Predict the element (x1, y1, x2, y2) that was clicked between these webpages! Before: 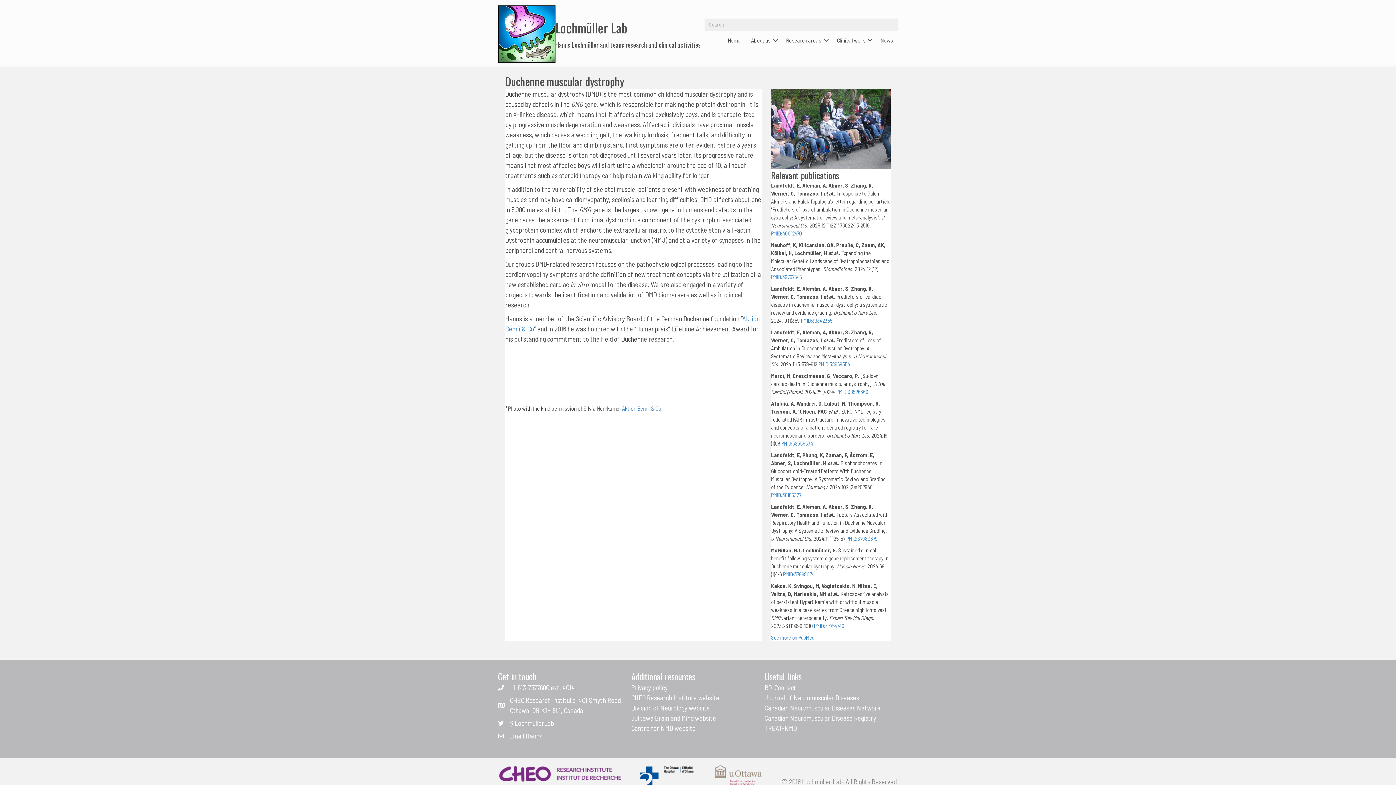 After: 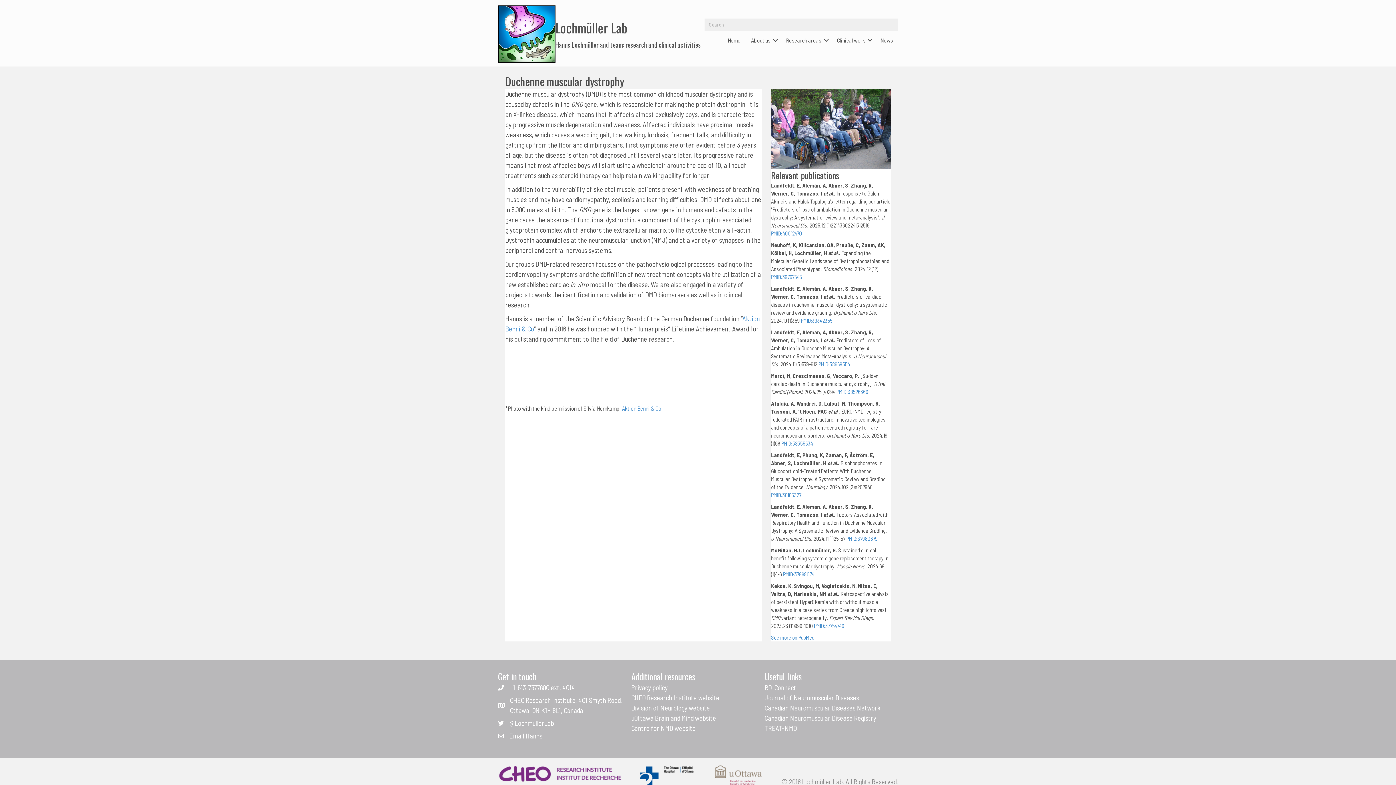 Action: bbox: (764, 714, 876, 722) label: Canadian Neuromuscular Disease Registry